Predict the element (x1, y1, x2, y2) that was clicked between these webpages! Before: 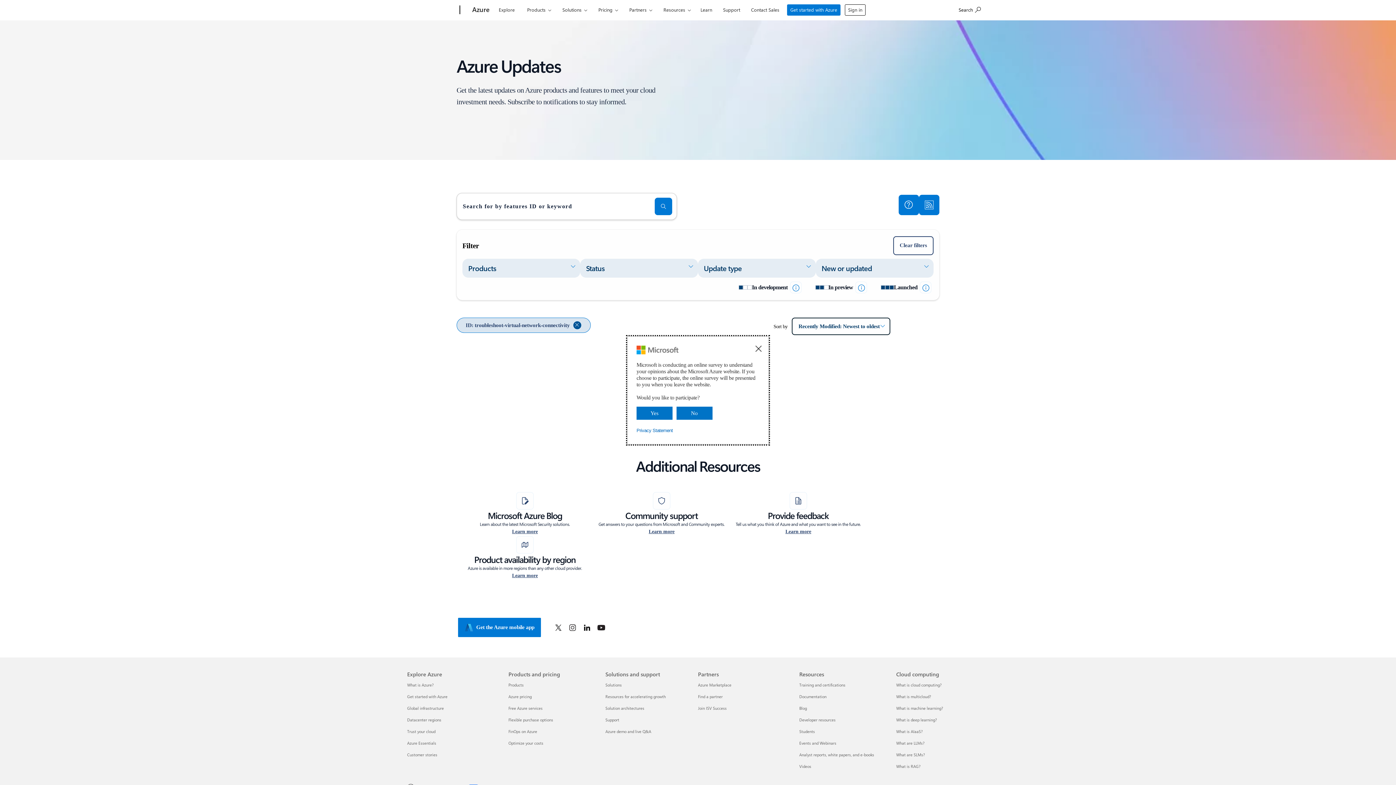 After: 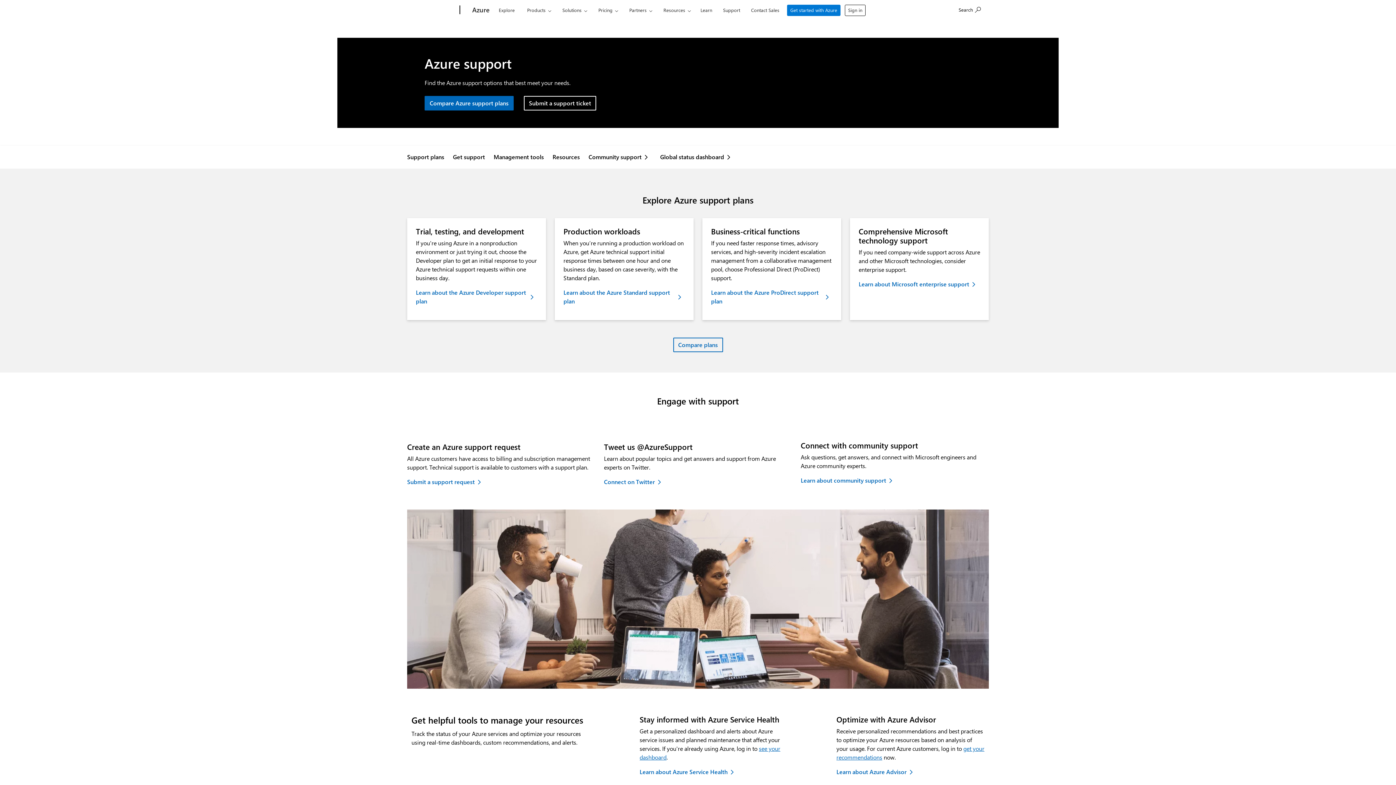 Action: label: Support Solutions and support bbox: (605, 717, 619, 722)